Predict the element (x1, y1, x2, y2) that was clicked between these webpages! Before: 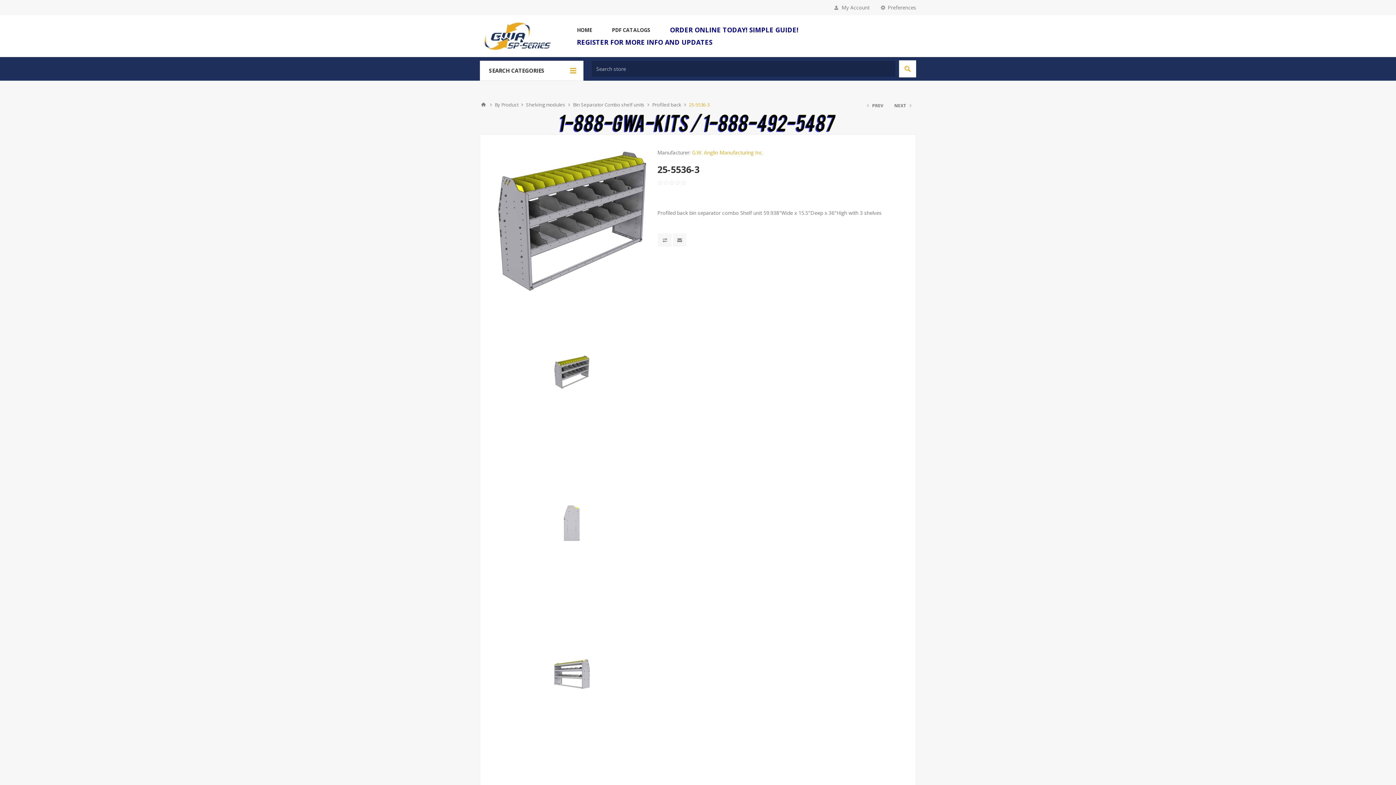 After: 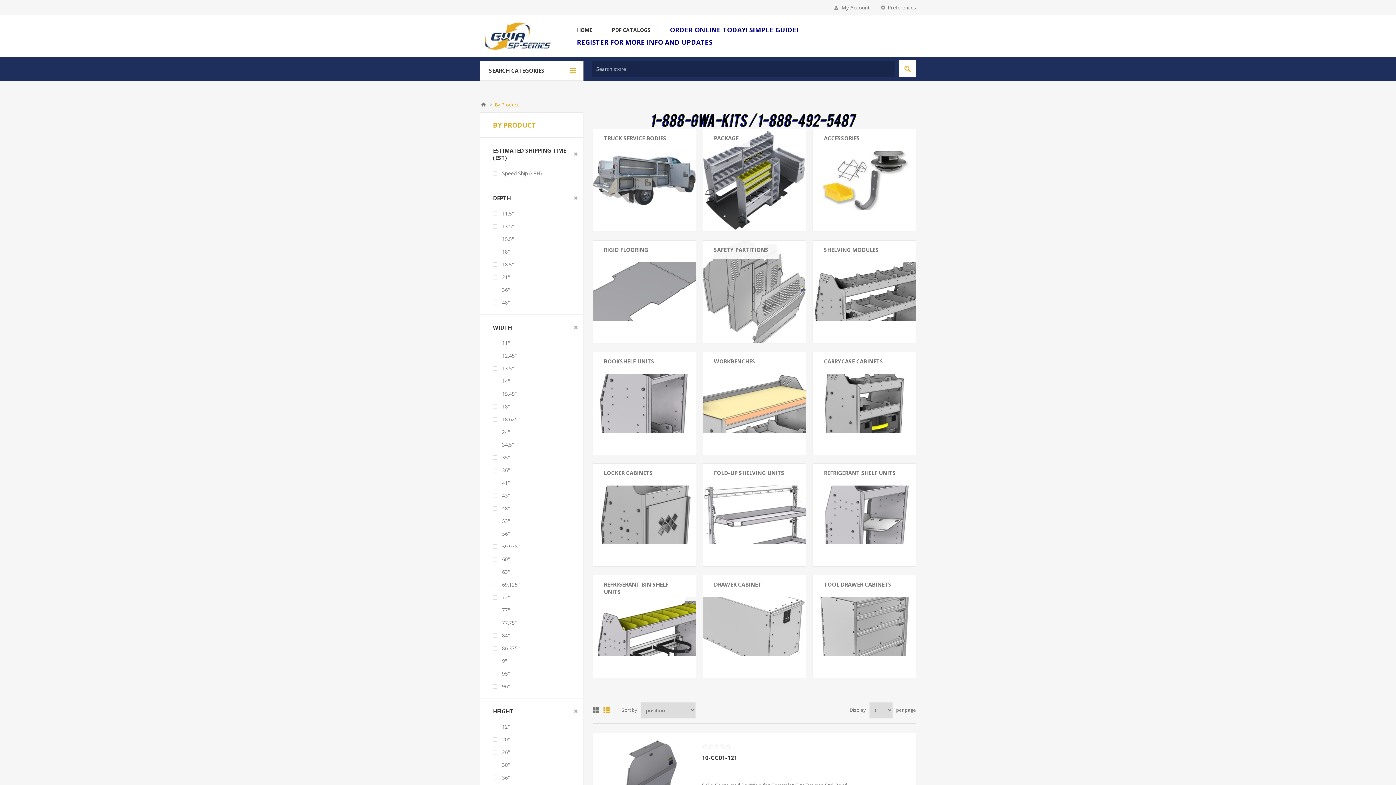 Action: label: By Product bbox: (494, 101, 518, 108)